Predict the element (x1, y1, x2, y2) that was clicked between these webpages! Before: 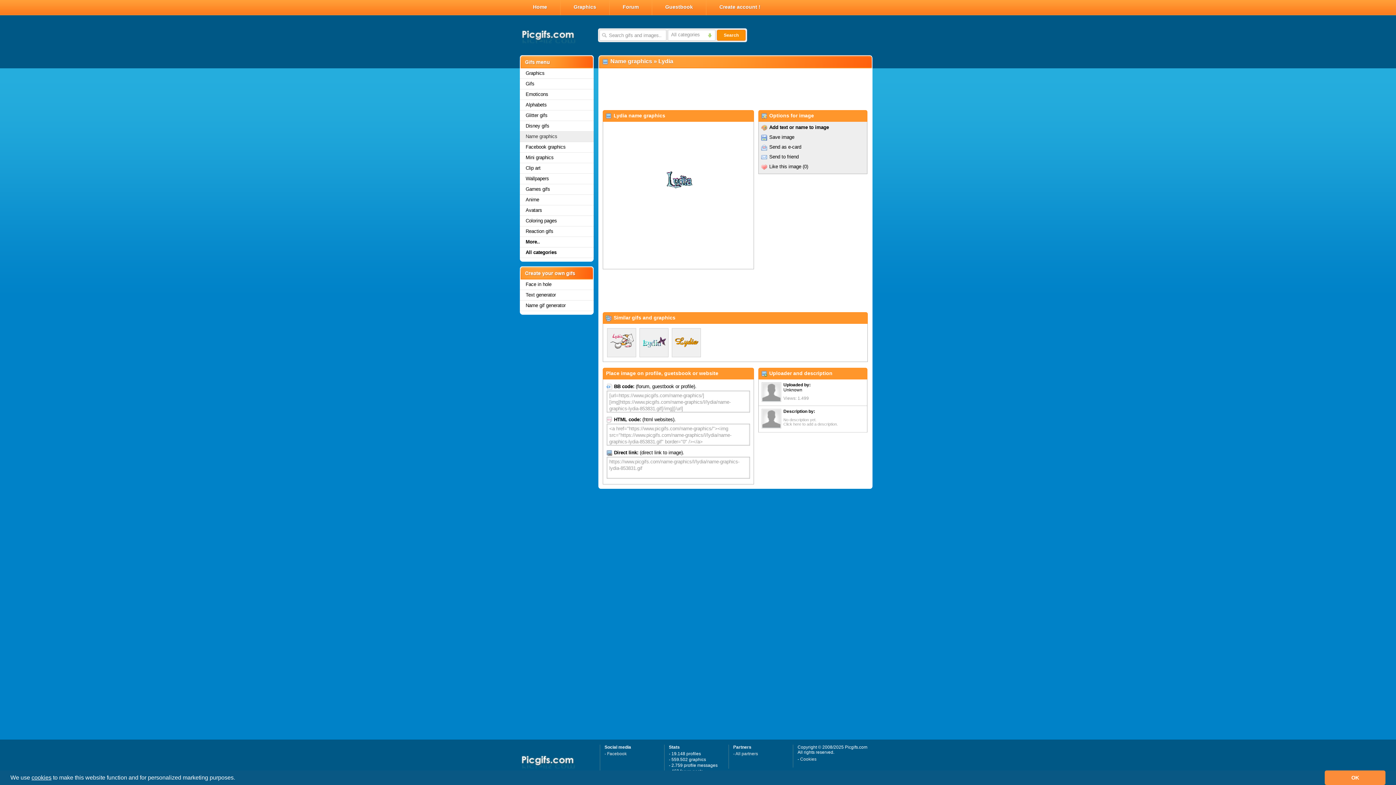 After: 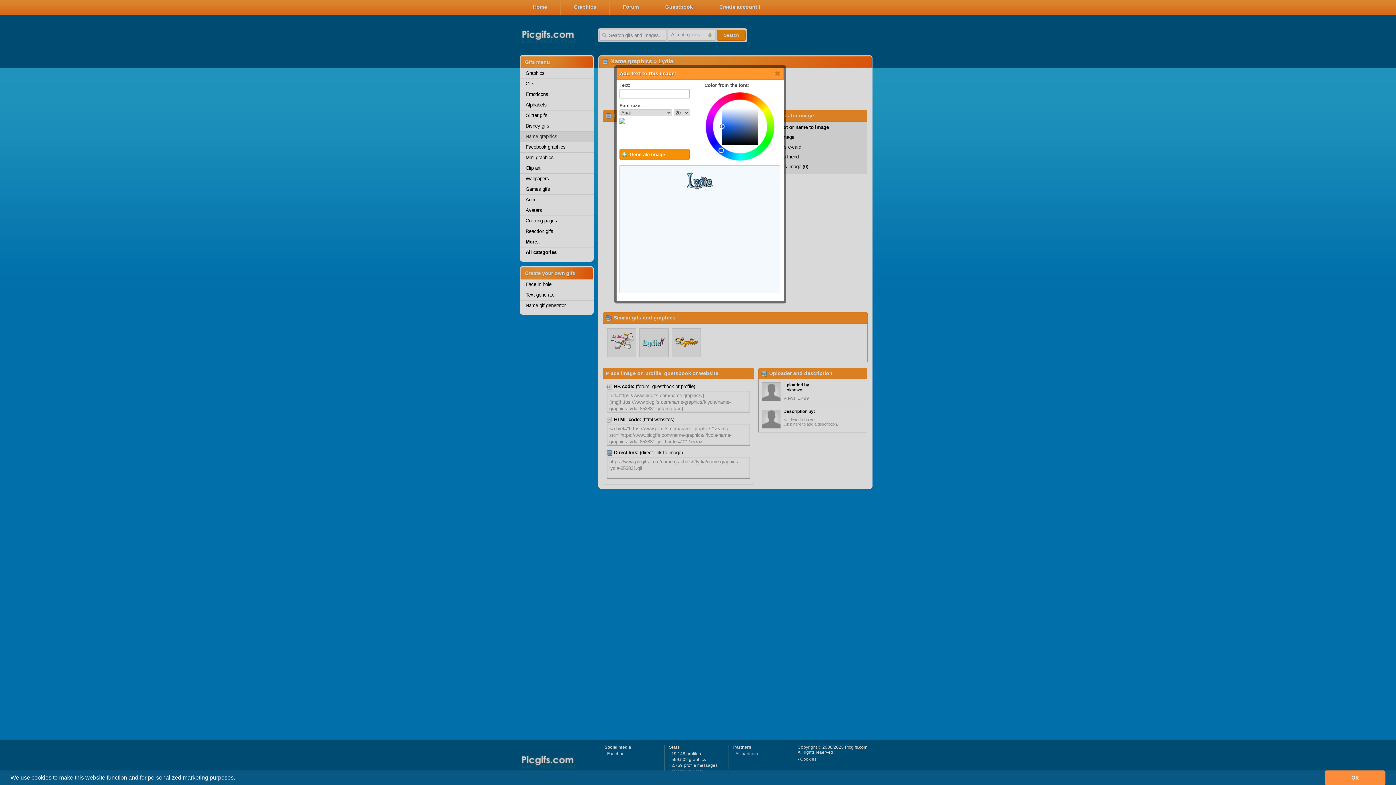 Action: bbox: (769, 124, 829, 130) label: Add text or name to image